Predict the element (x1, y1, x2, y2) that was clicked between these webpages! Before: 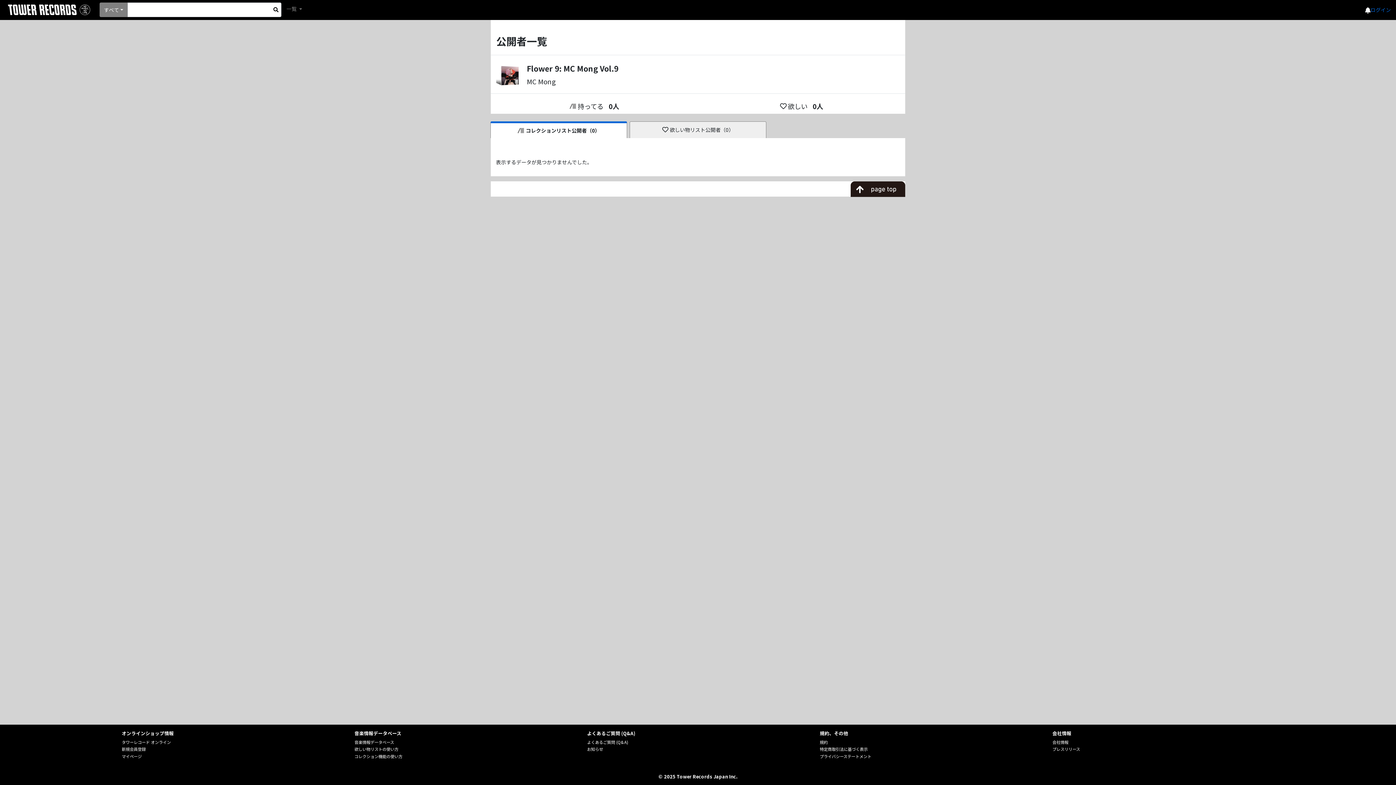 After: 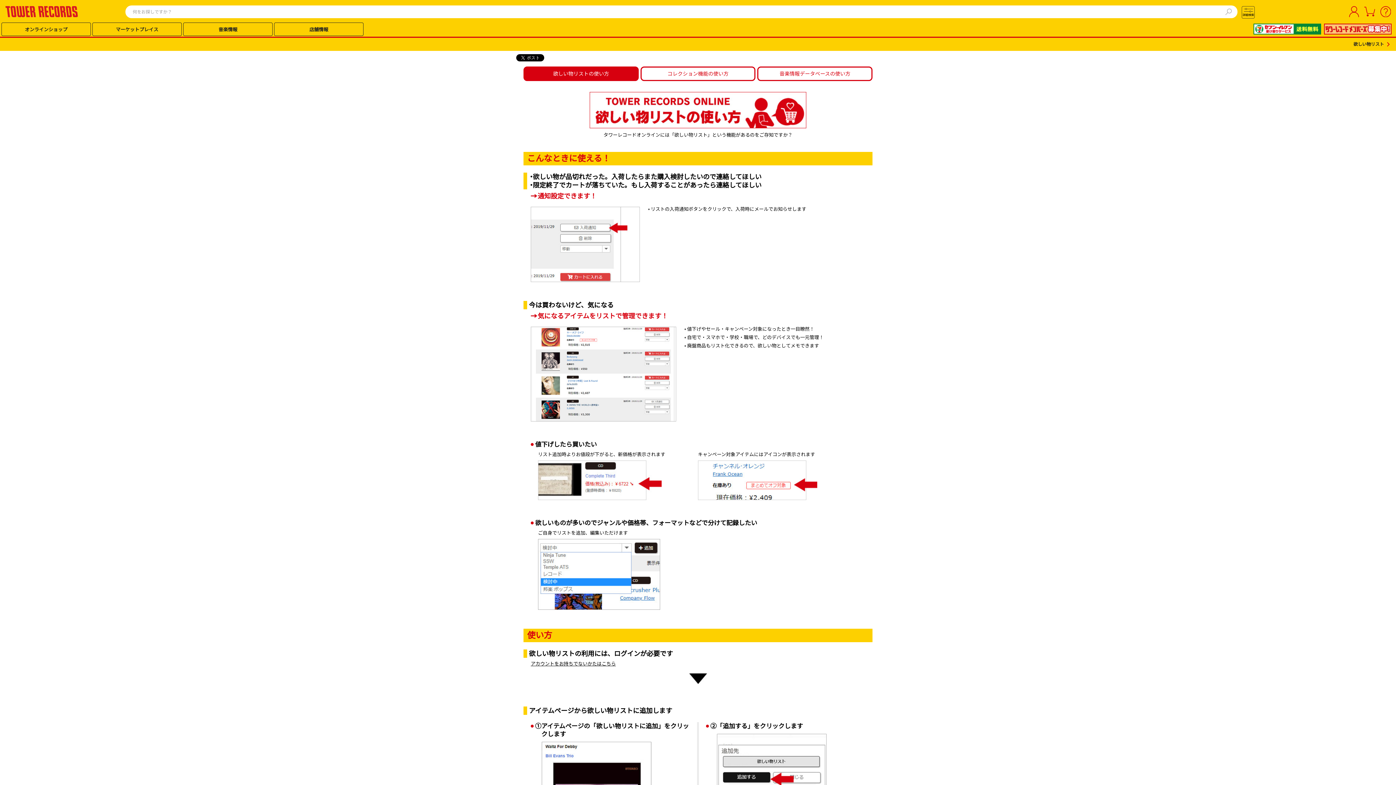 Action: label: 欲しい物リストの使い方 bbox: (354, 746, 398, 752)